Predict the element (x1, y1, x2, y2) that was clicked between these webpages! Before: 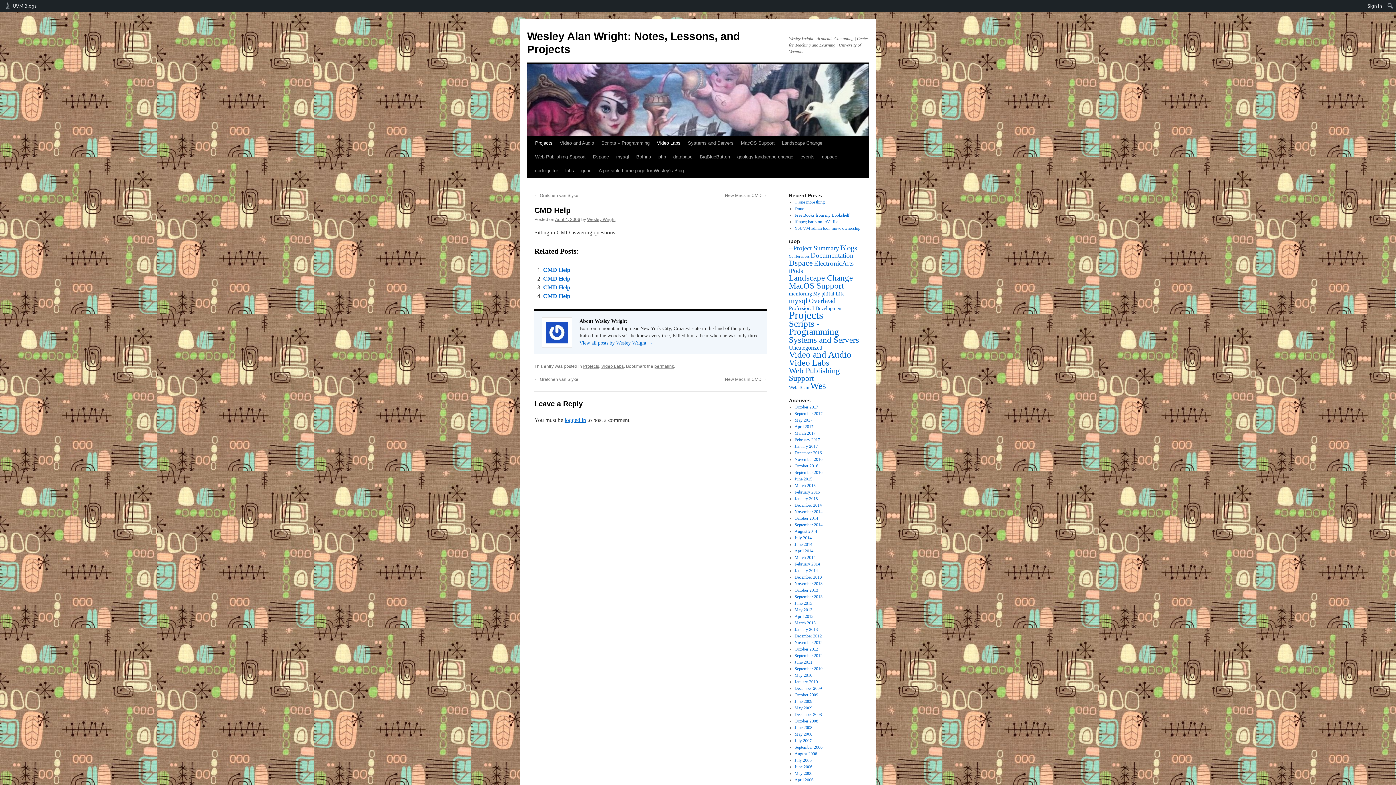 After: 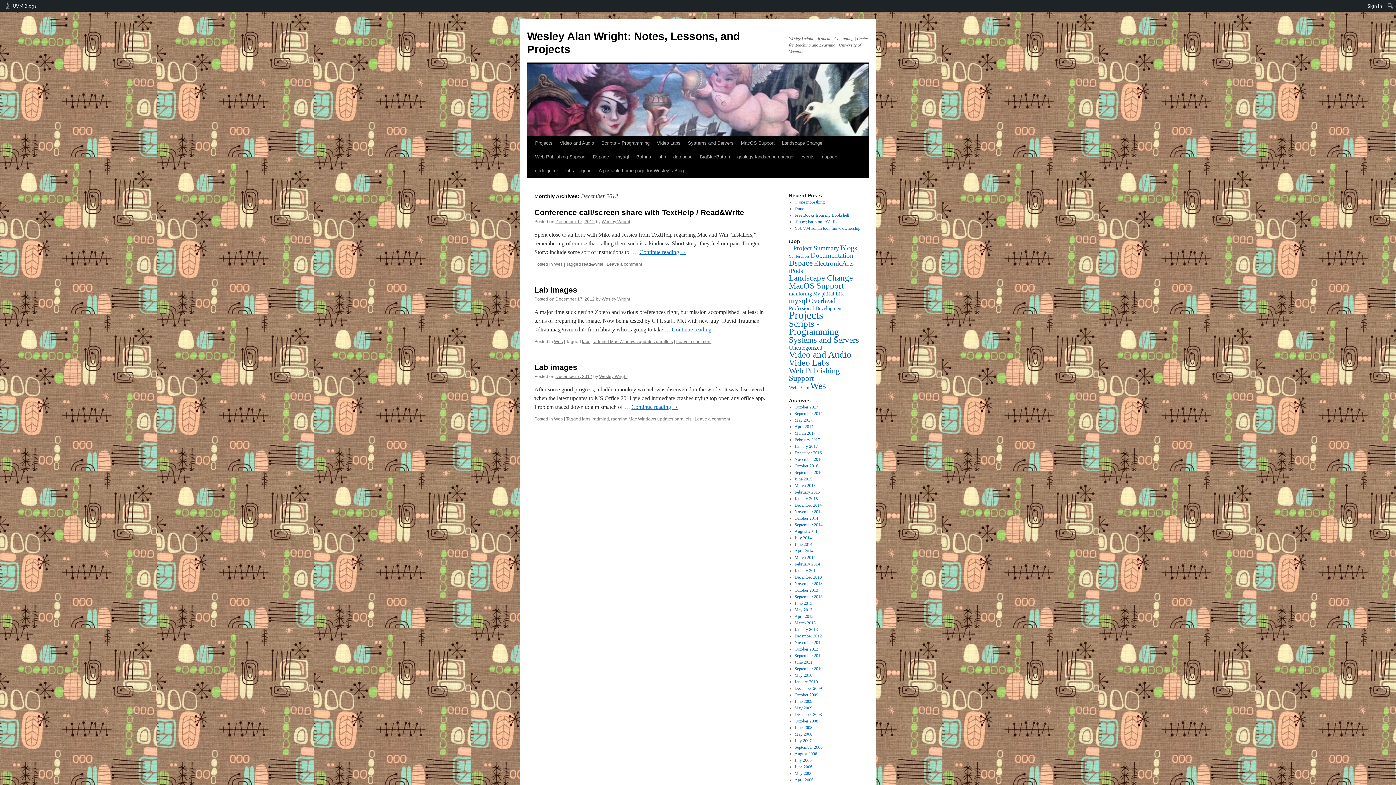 Action: label: December 2012 bbox: (794, 633, 822, 638)